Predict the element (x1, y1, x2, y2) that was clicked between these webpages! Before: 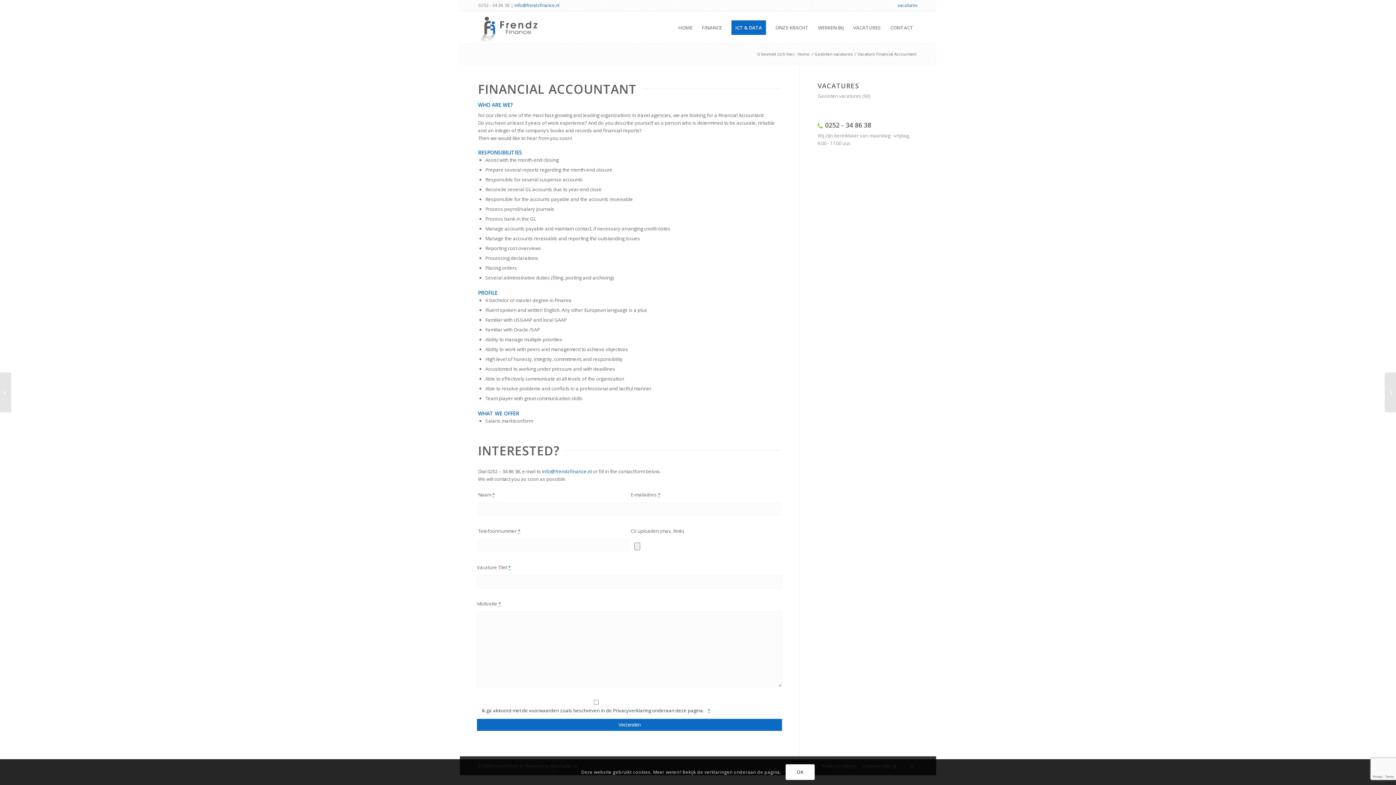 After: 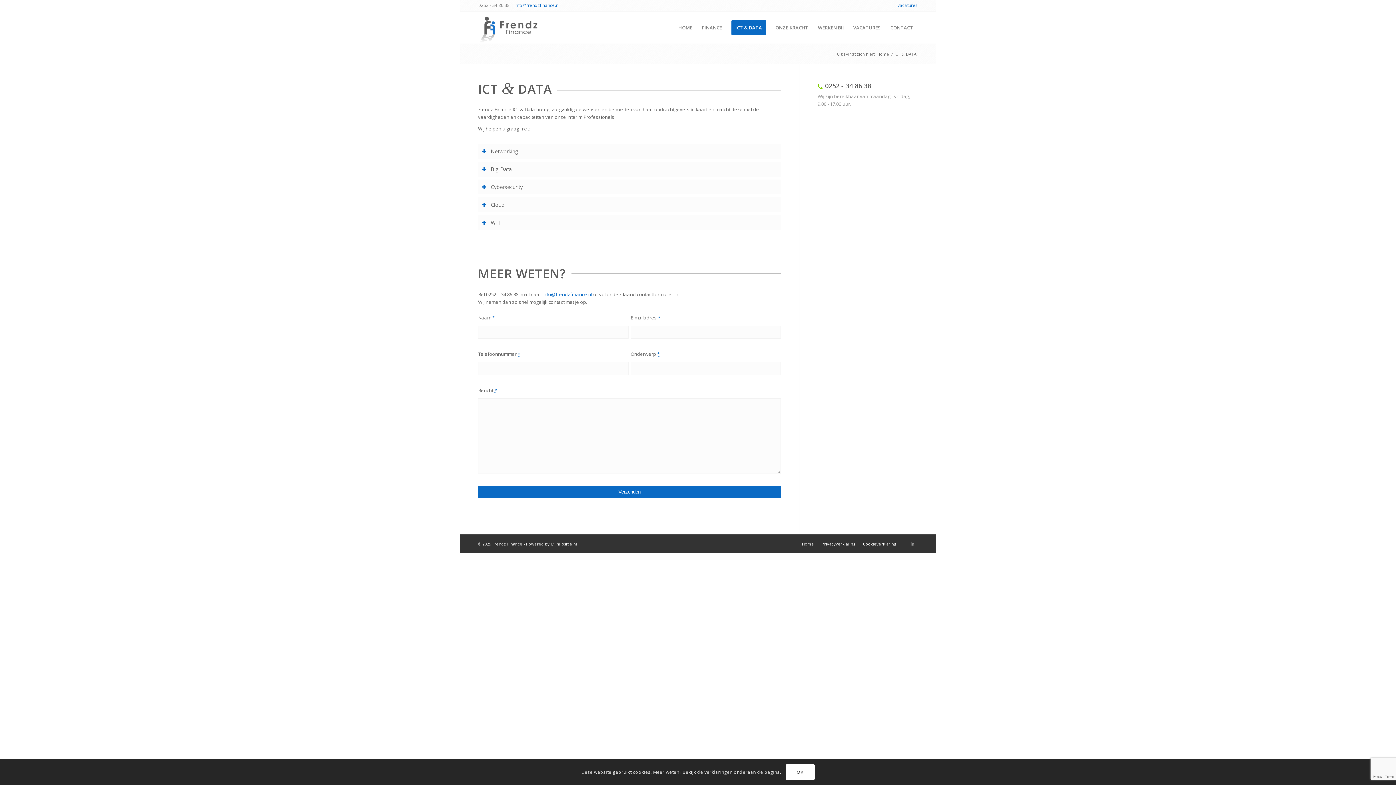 Action: label: ICT & DATA bbox: (726, 11, 770, 43)